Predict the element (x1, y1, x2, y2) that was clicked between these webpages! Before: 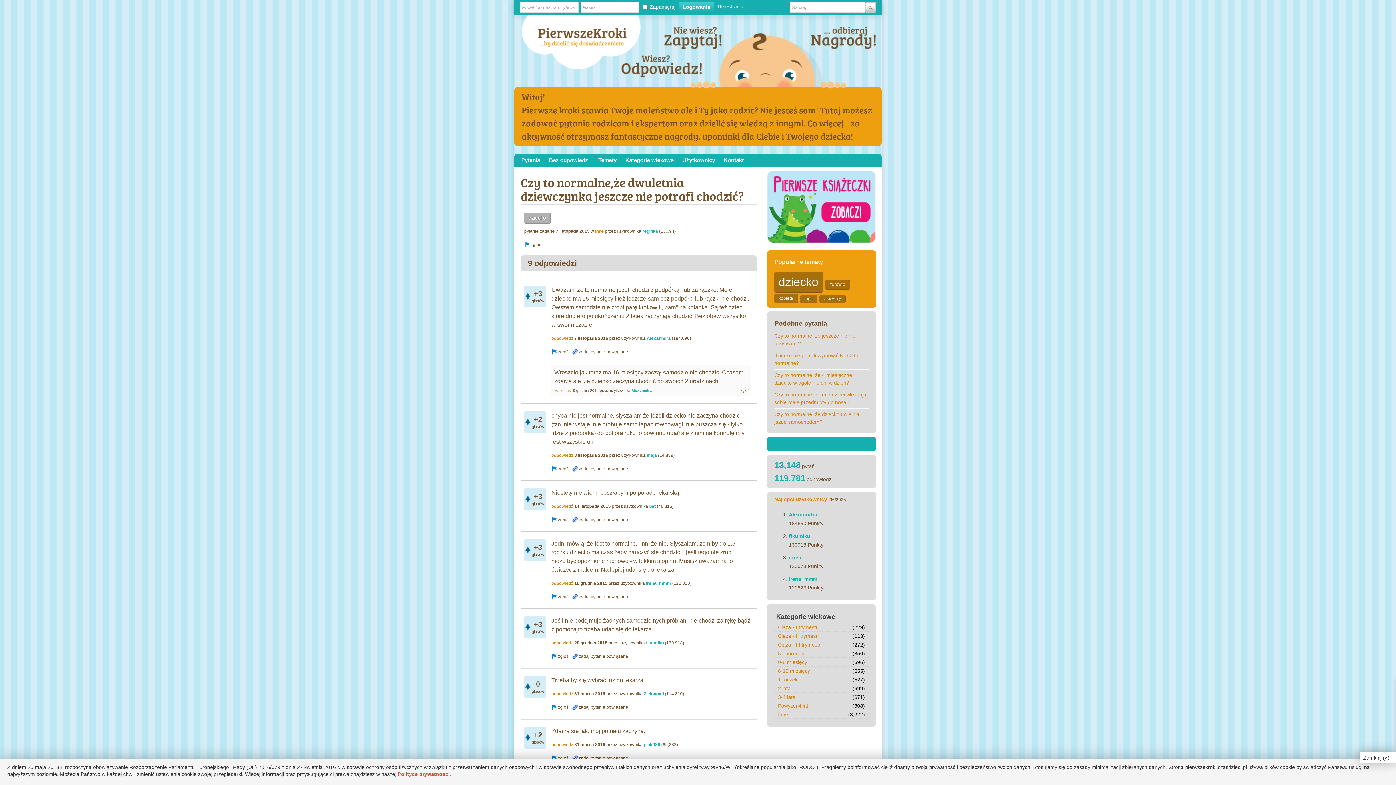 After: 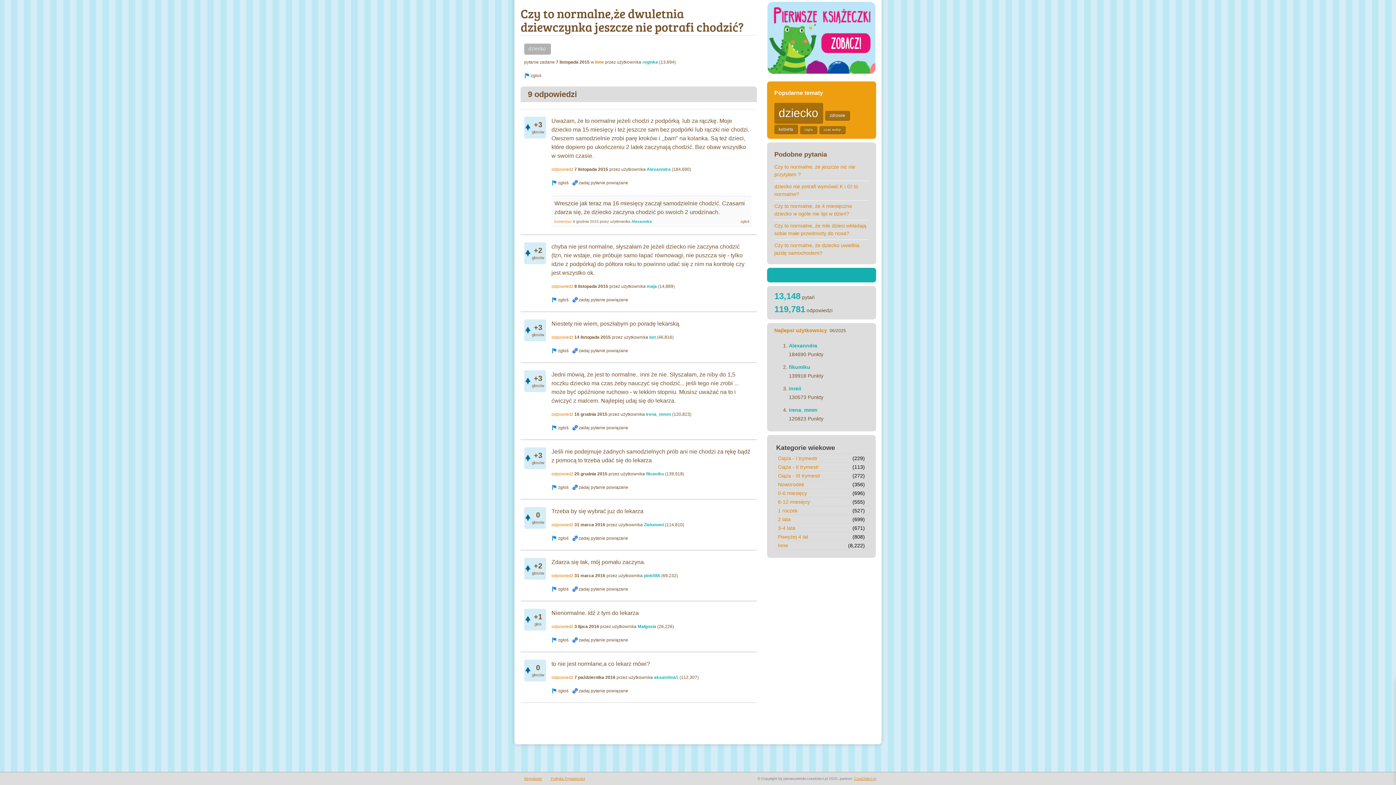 Action: label: odpowiedź bbox: (551, 580, 573, 586)